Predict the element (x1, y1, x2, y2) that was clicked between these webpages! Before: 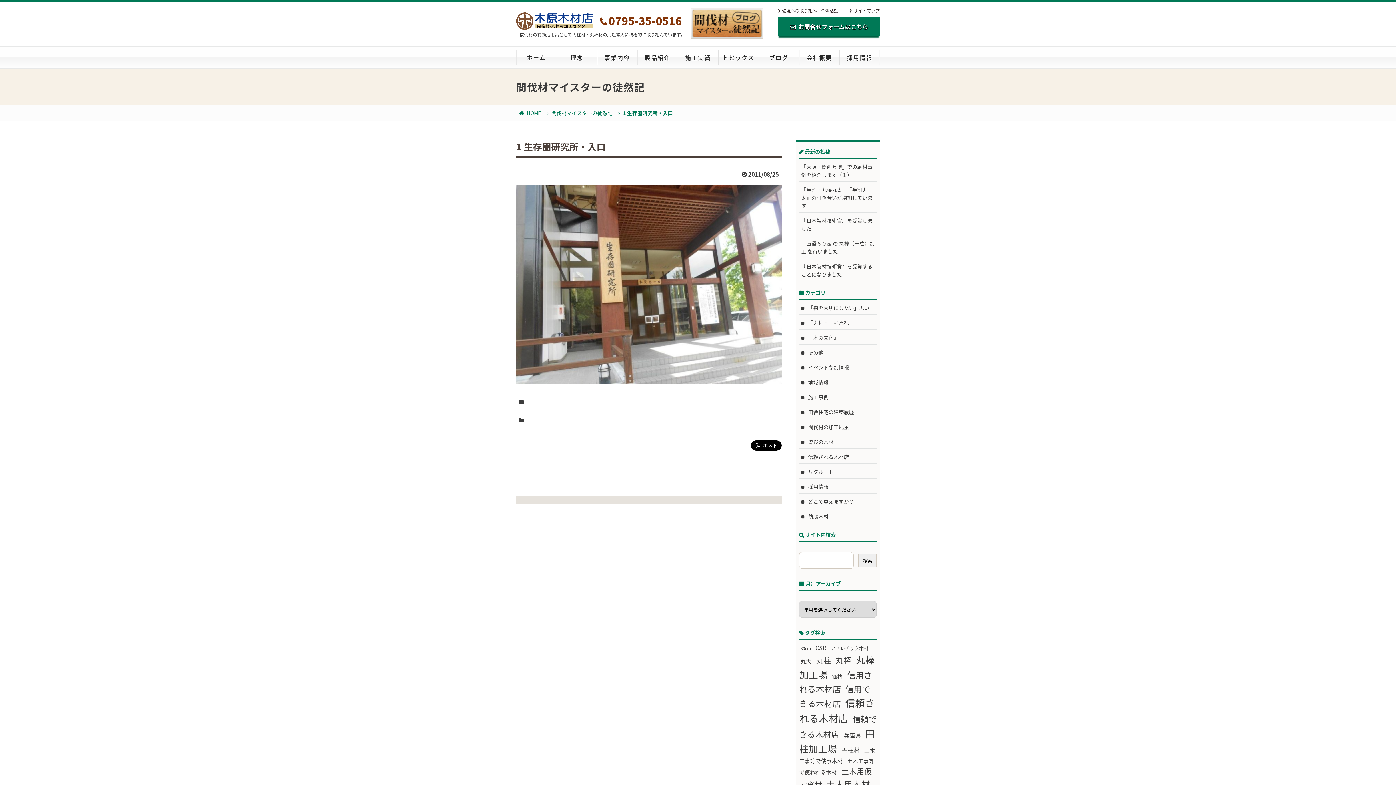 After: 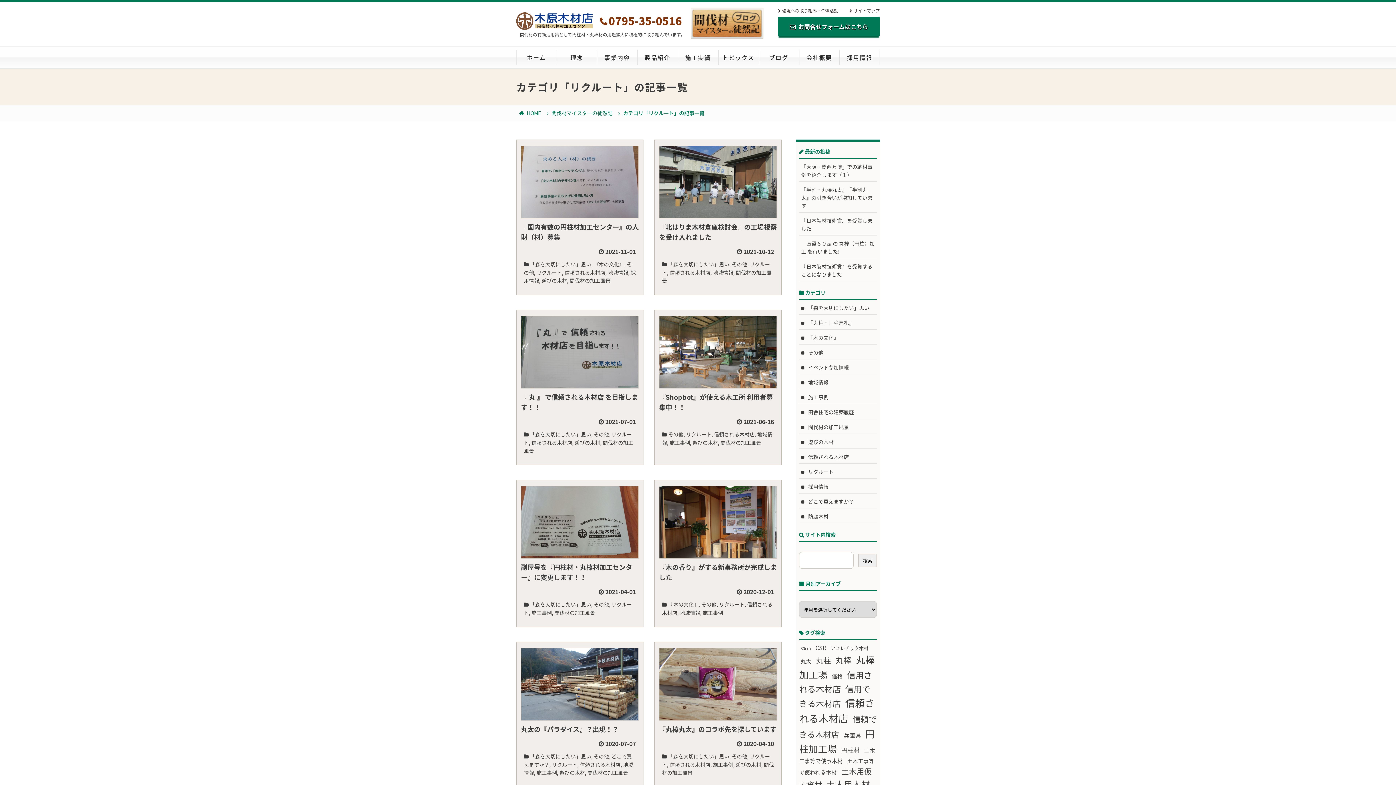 Action: bbox: (799, 466, 877, 477) label: リクルート